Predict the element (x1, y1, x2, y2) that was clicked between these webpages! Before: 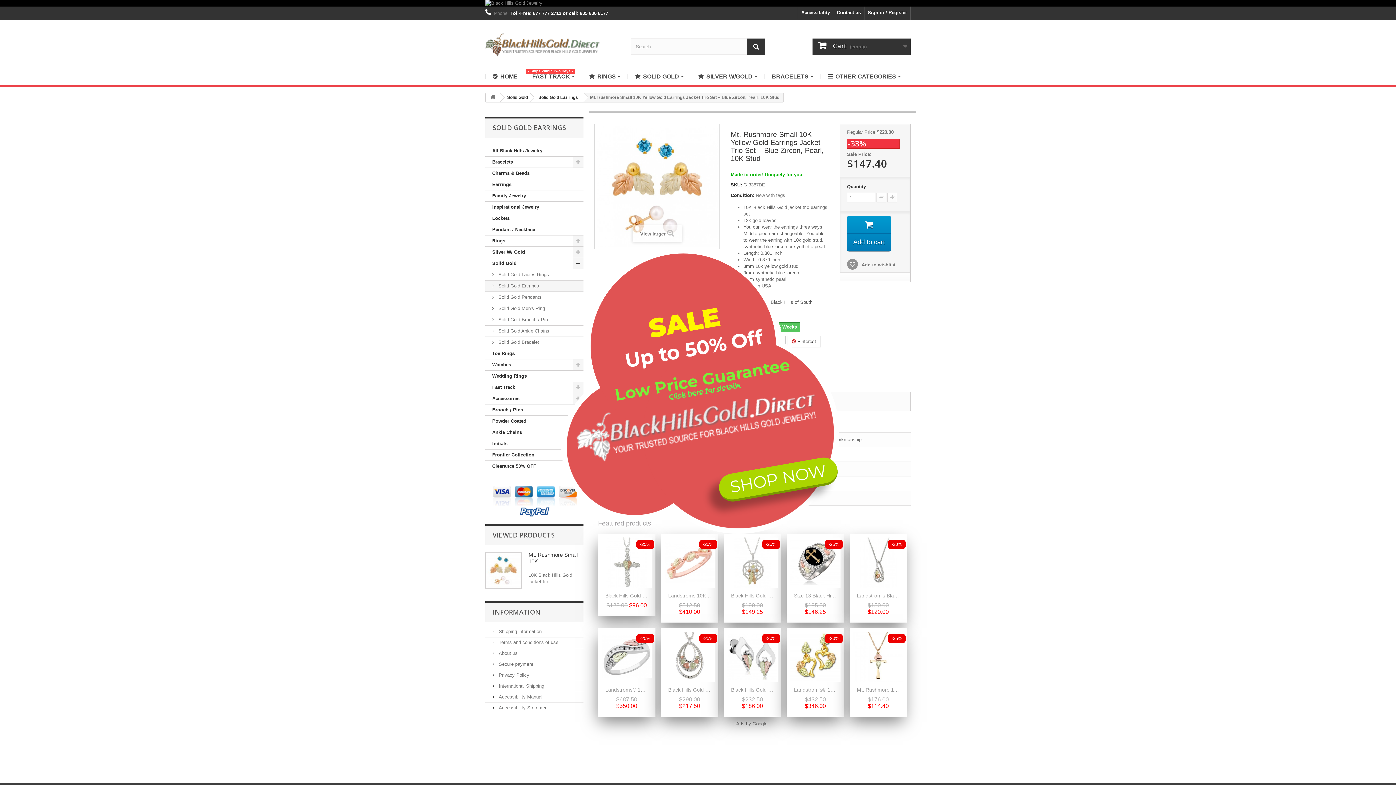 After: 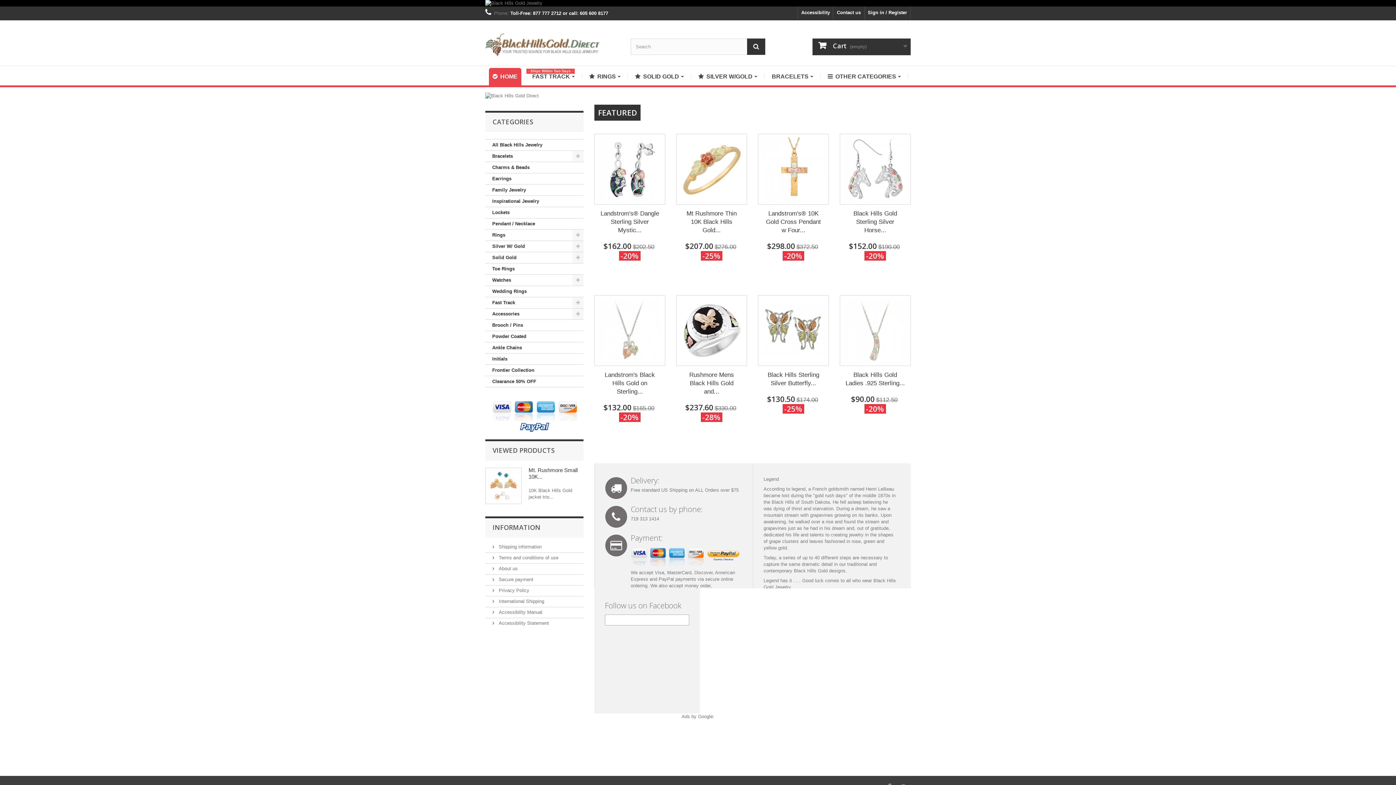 Action: bbox: (485, 0, 910, 6)